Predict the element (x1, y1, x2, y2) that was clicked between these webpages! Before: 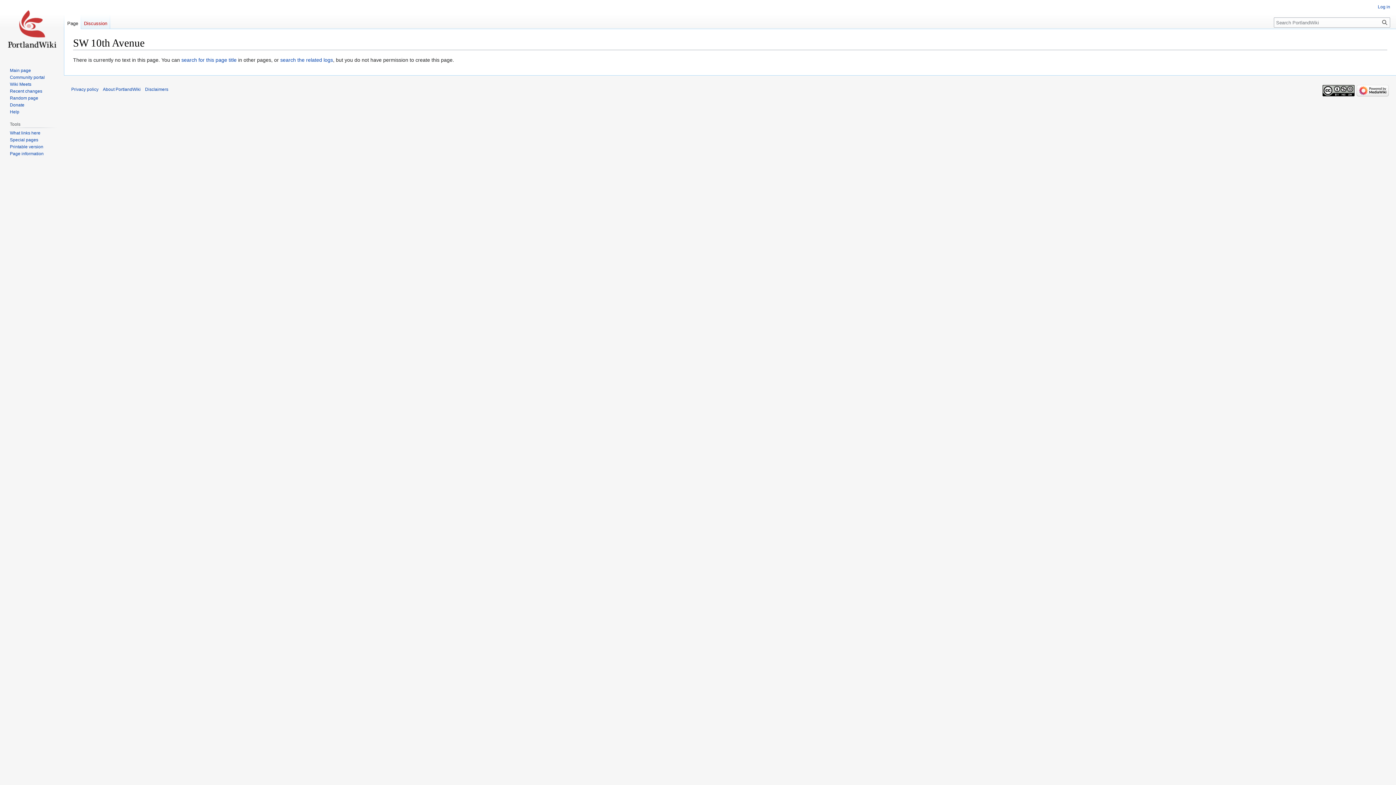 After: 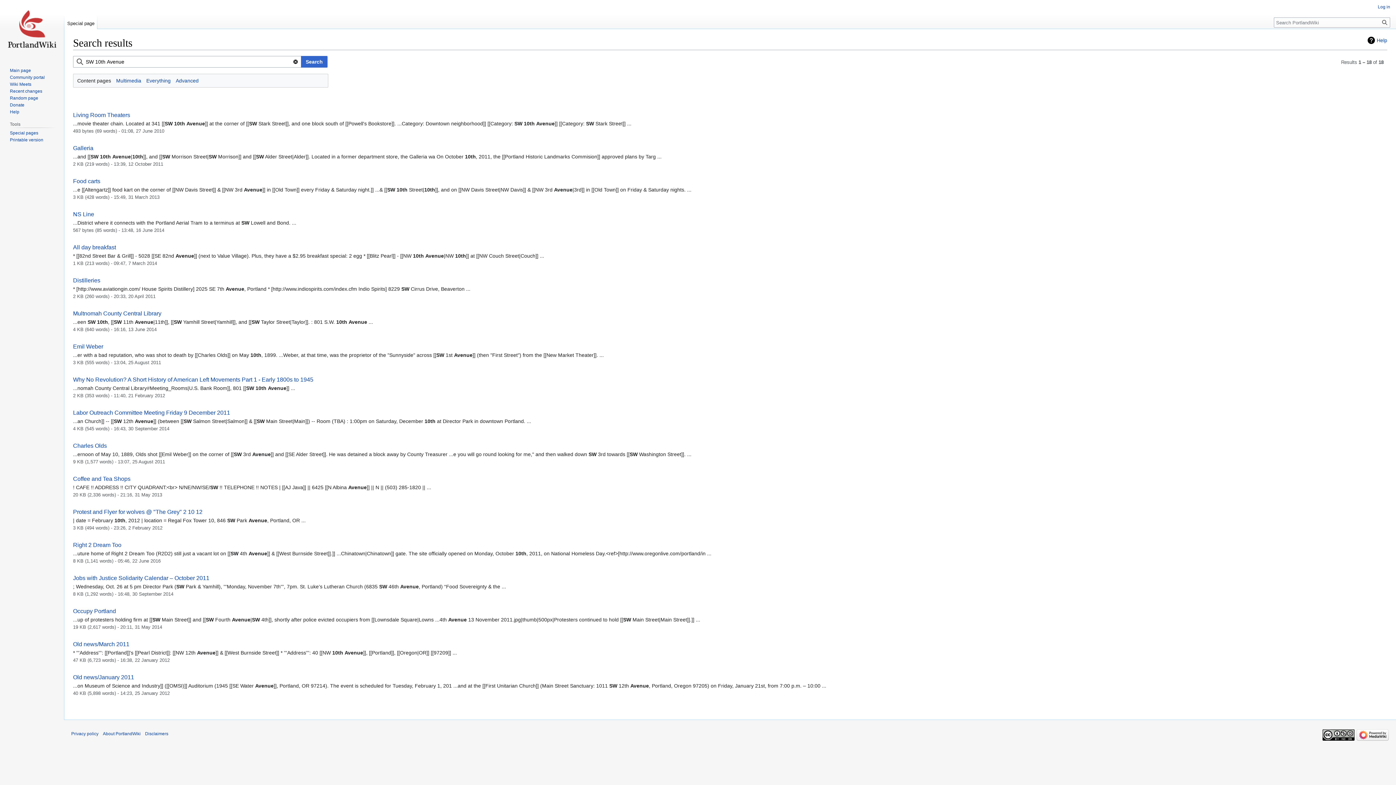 Action: label: search for this page title bbox: (181, 57, 236, 63)